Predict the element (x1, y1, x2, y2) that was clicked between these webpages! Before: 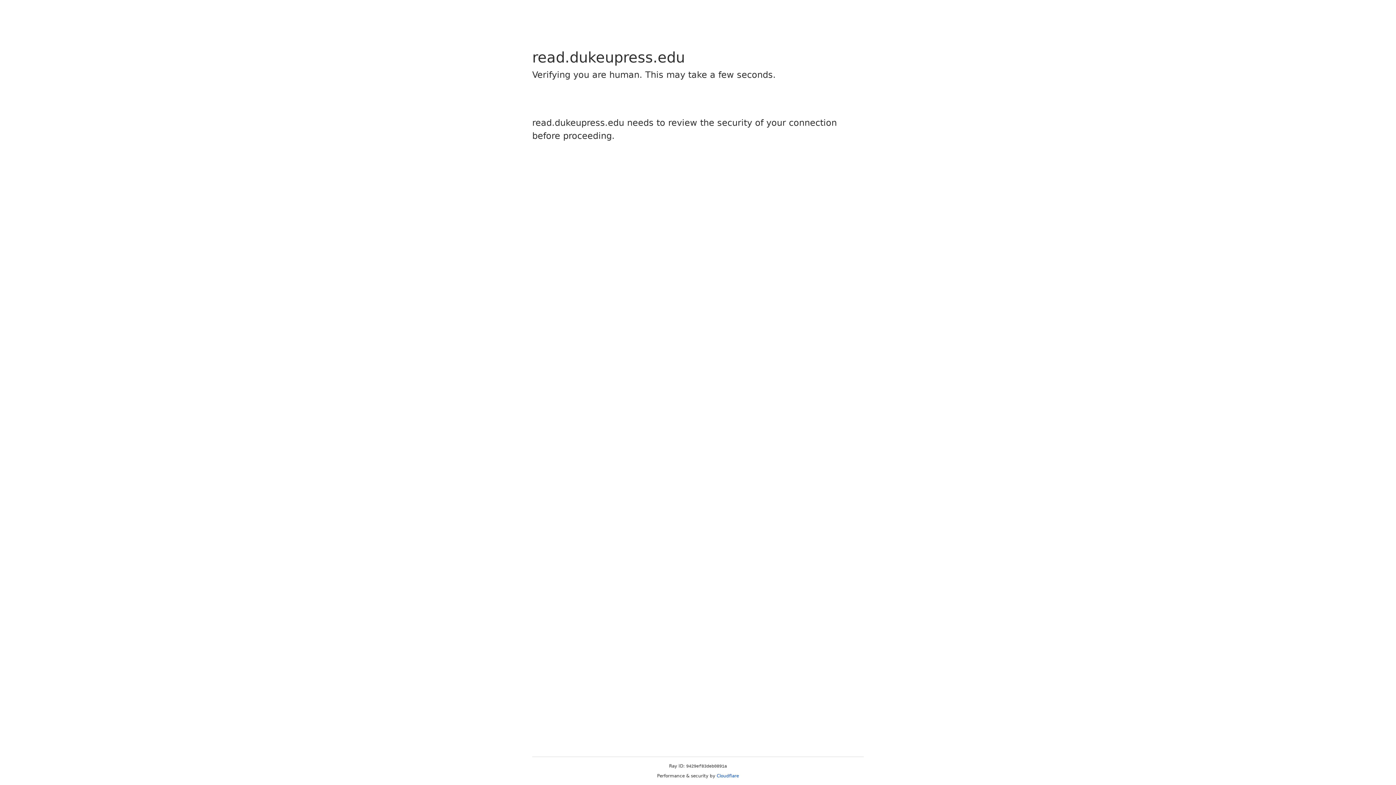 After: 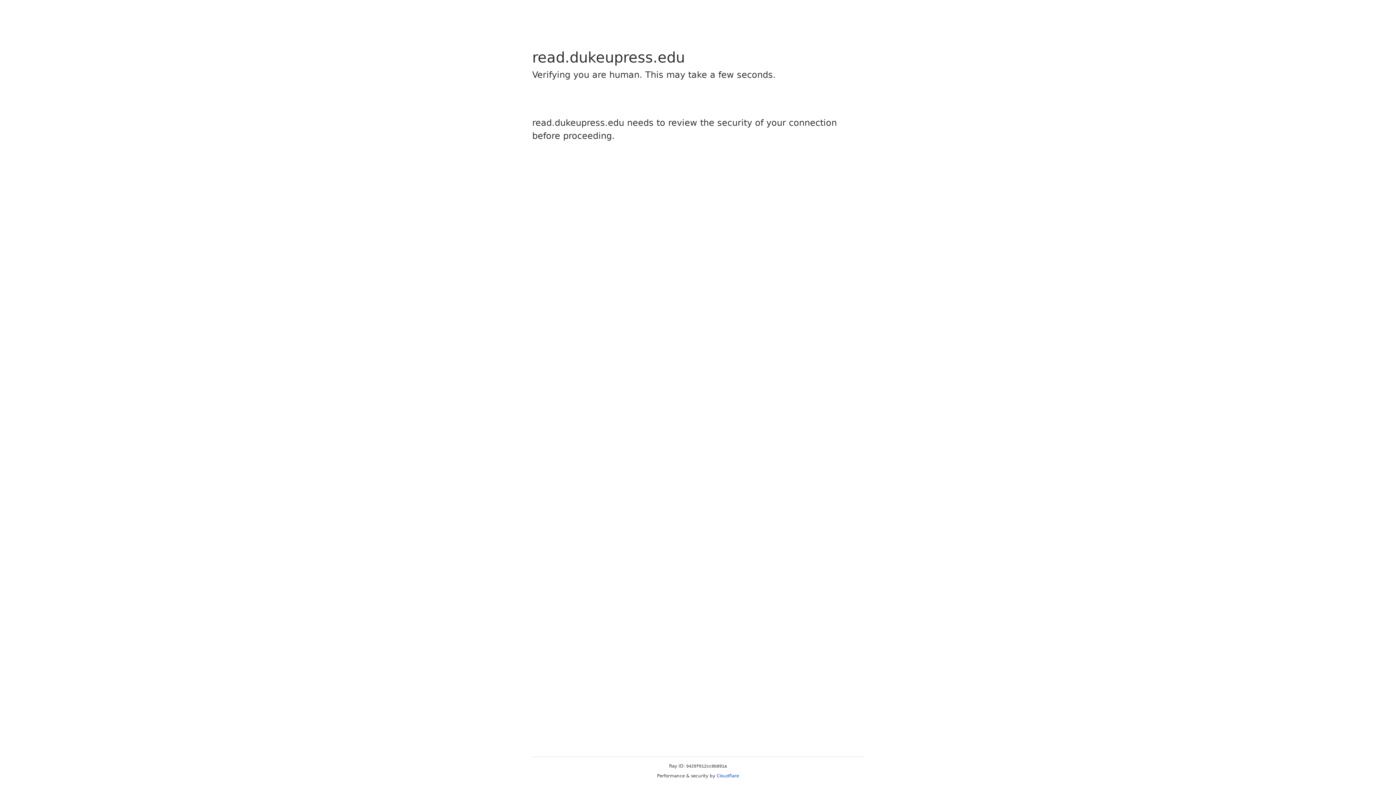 Action: label: Cloudflare bbox: (716, 773, 739, 778)